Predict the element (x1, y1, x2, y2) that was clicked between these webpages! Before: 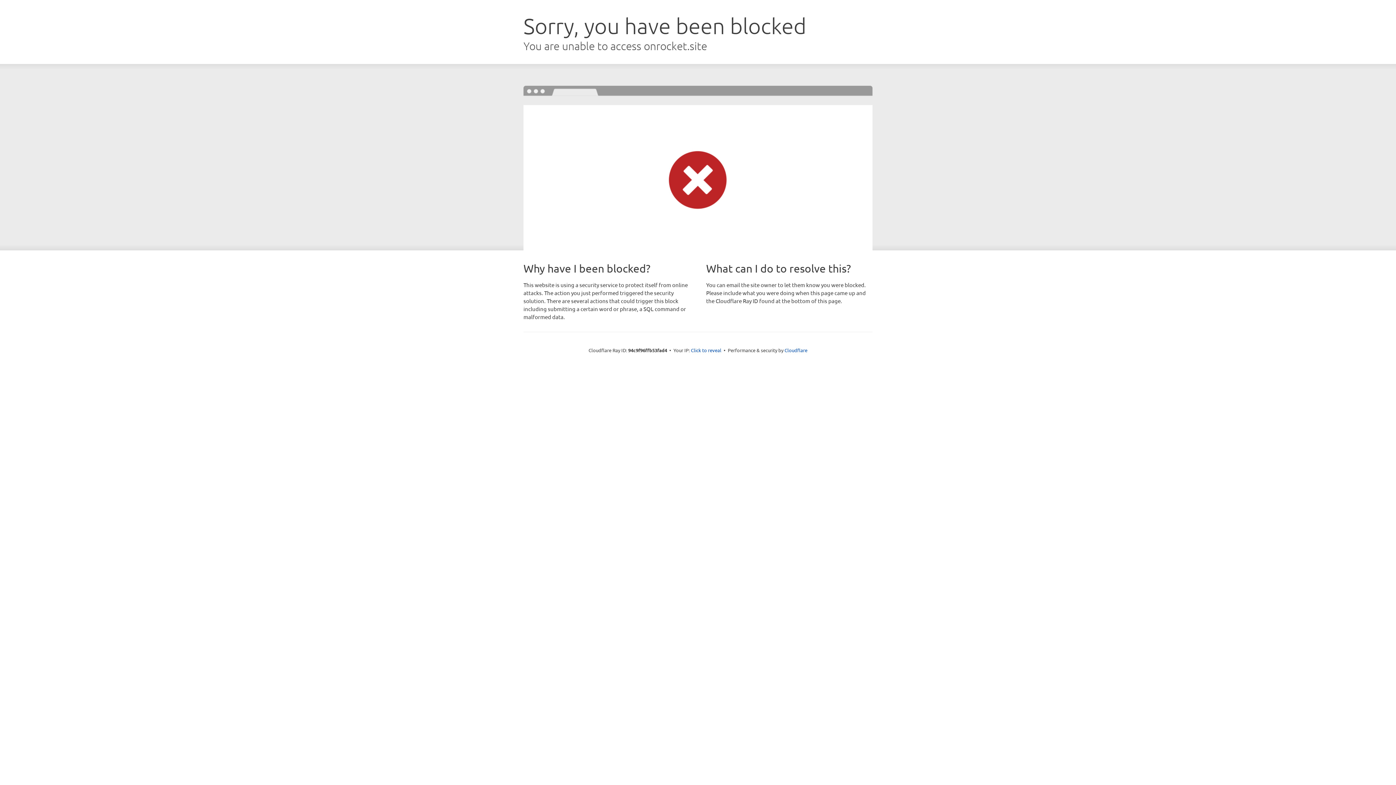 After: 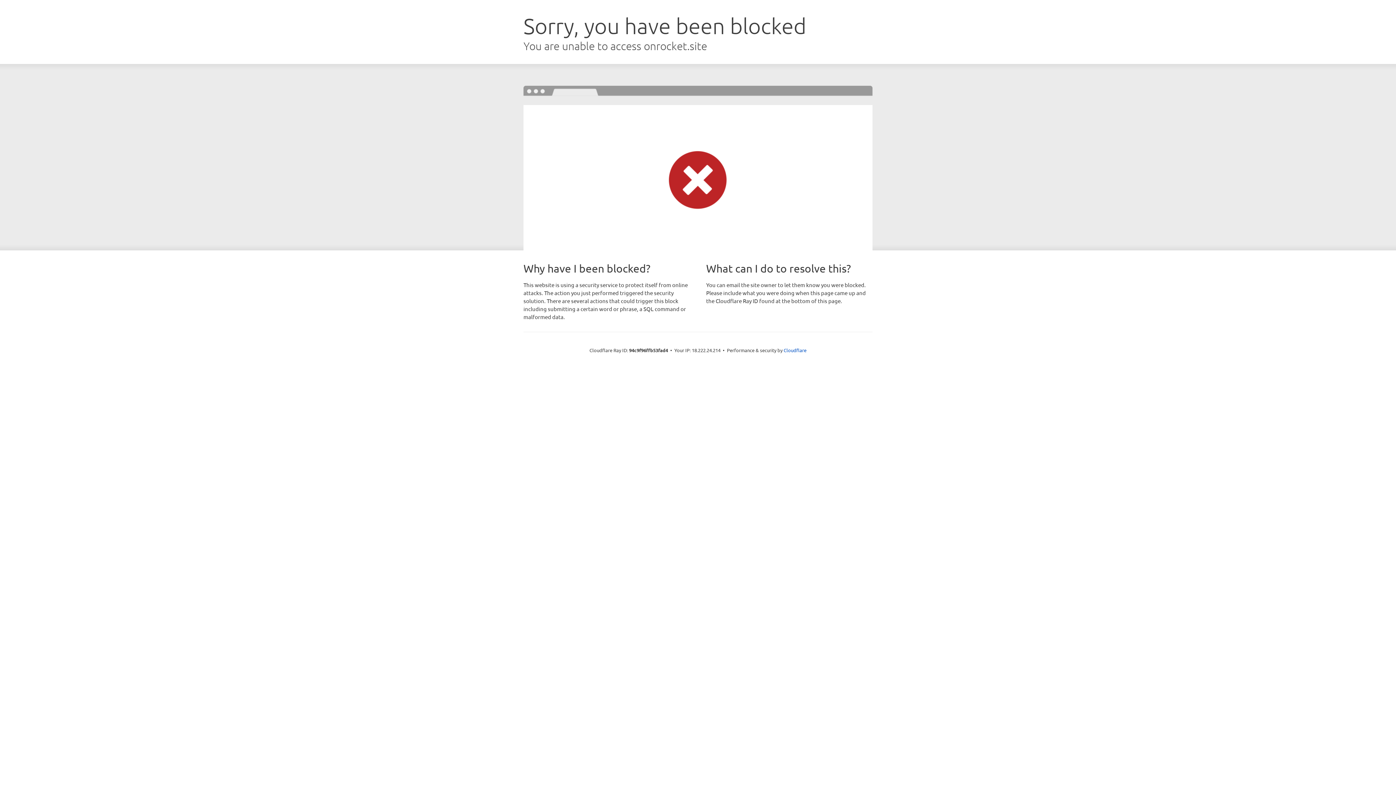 Action: bbox: (691, 346, 721, 353) label: Click to reveal